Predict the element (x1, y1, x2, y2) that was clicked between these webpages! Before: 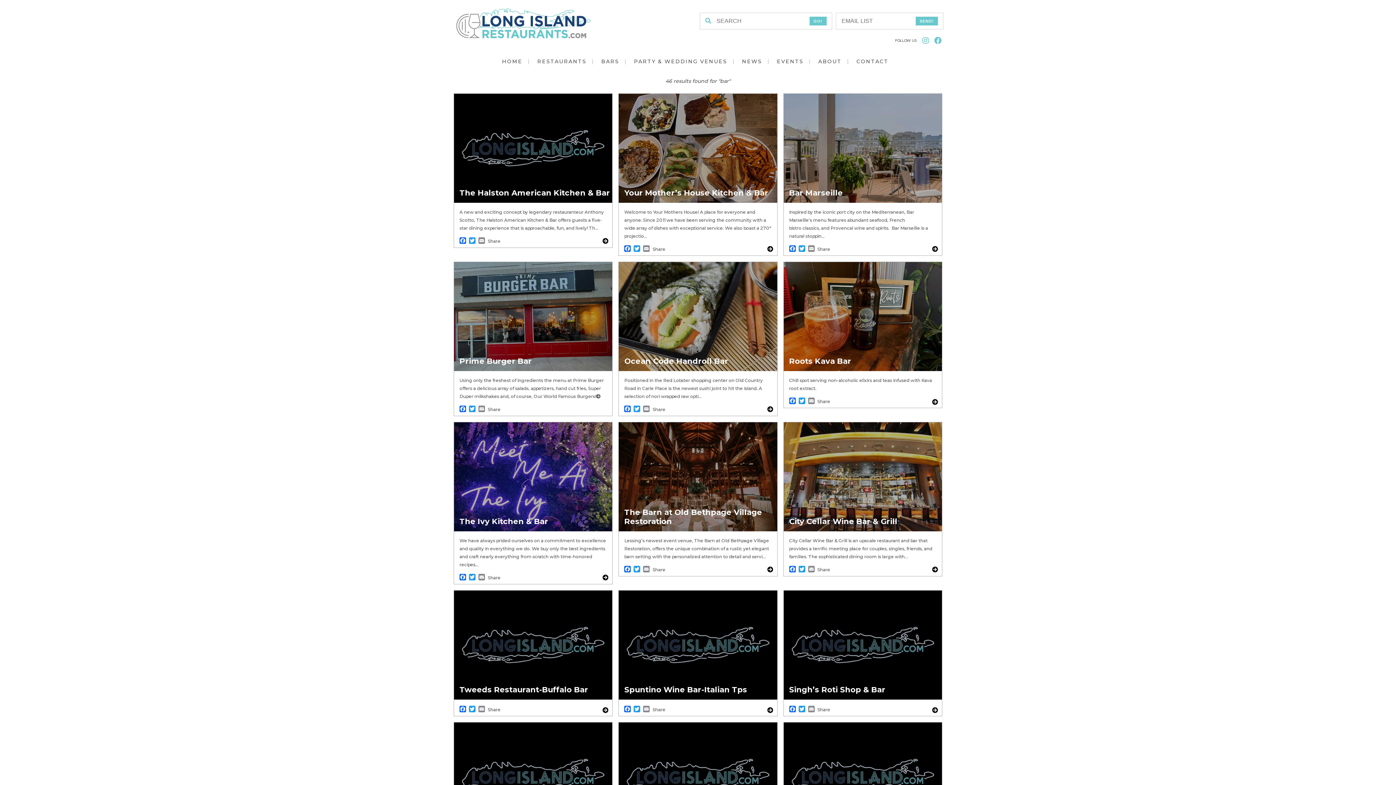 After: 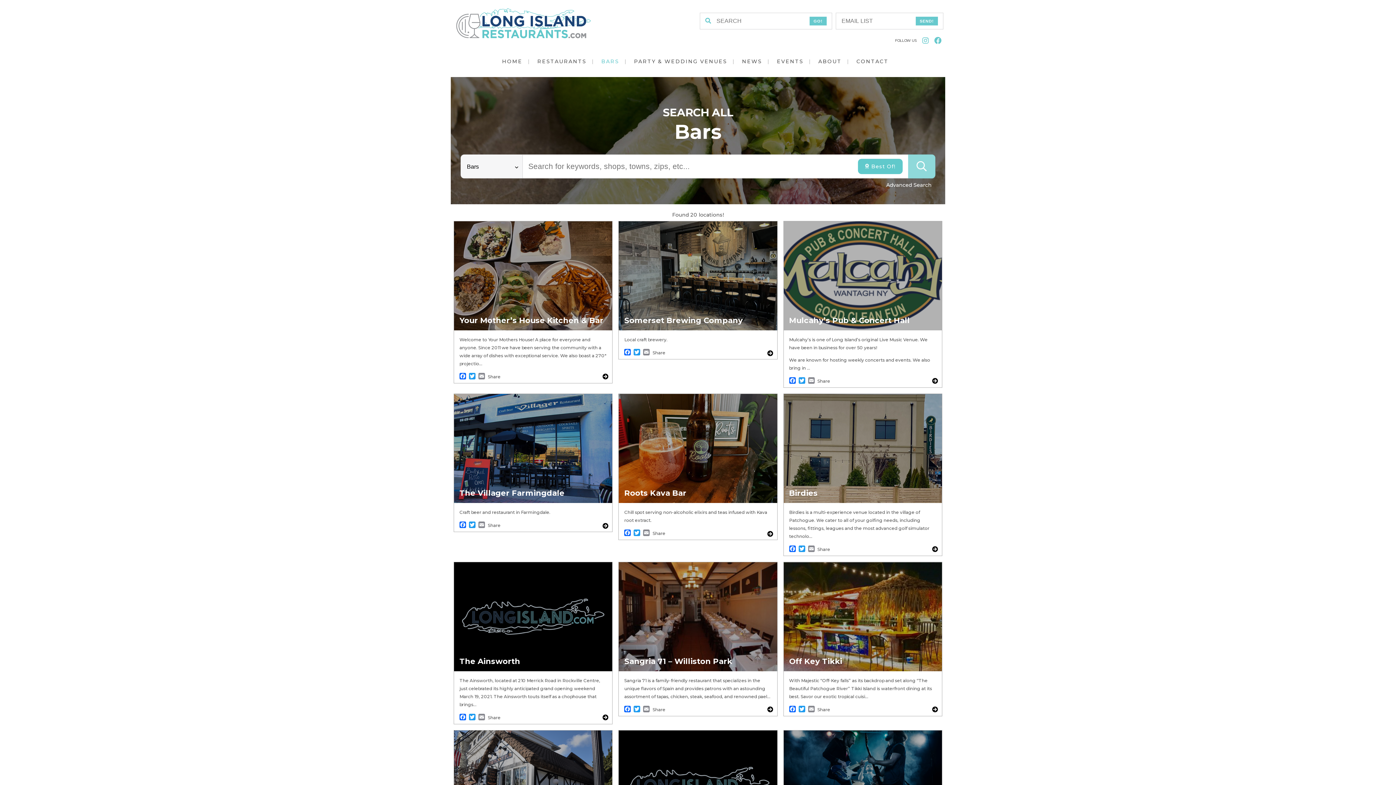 Action: label: BARS bbox: (601, 58, 632, 64)